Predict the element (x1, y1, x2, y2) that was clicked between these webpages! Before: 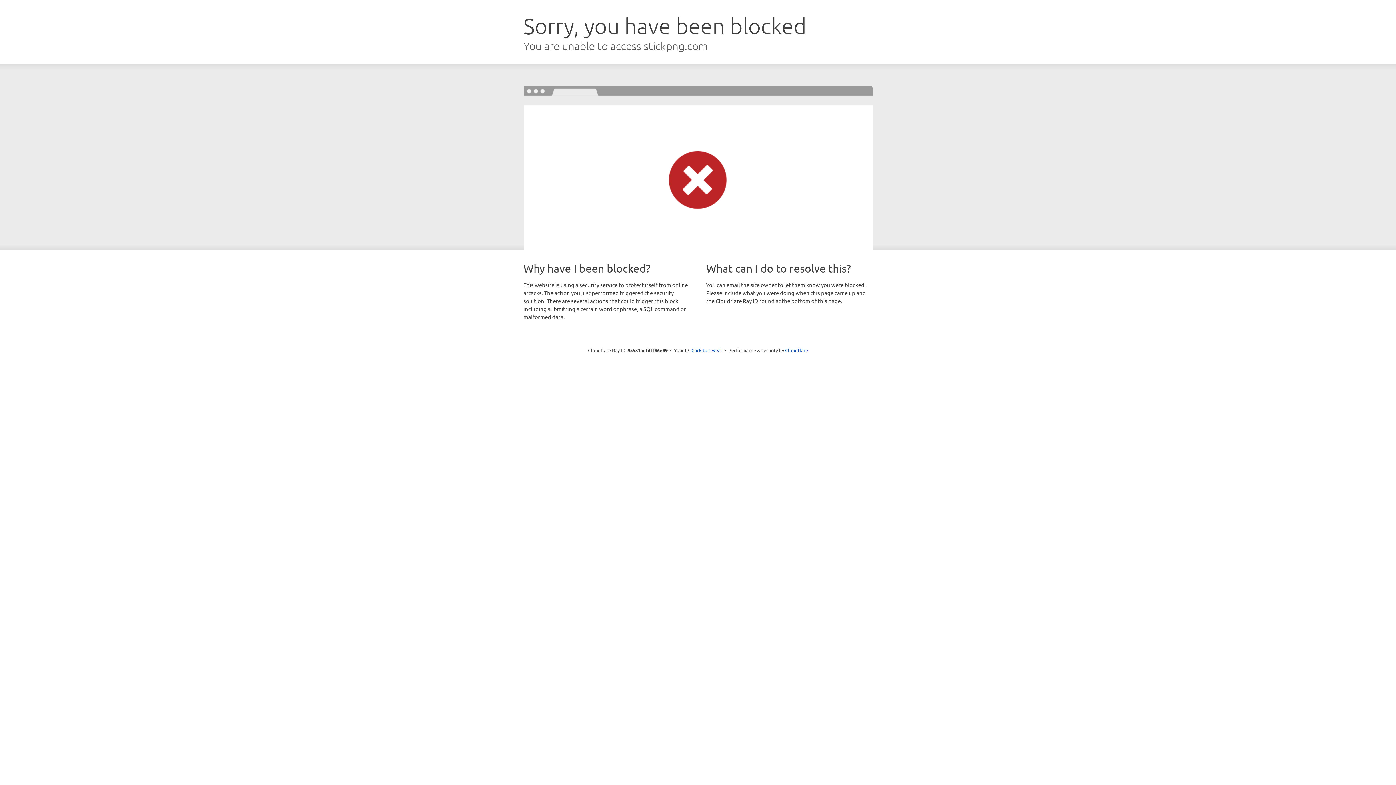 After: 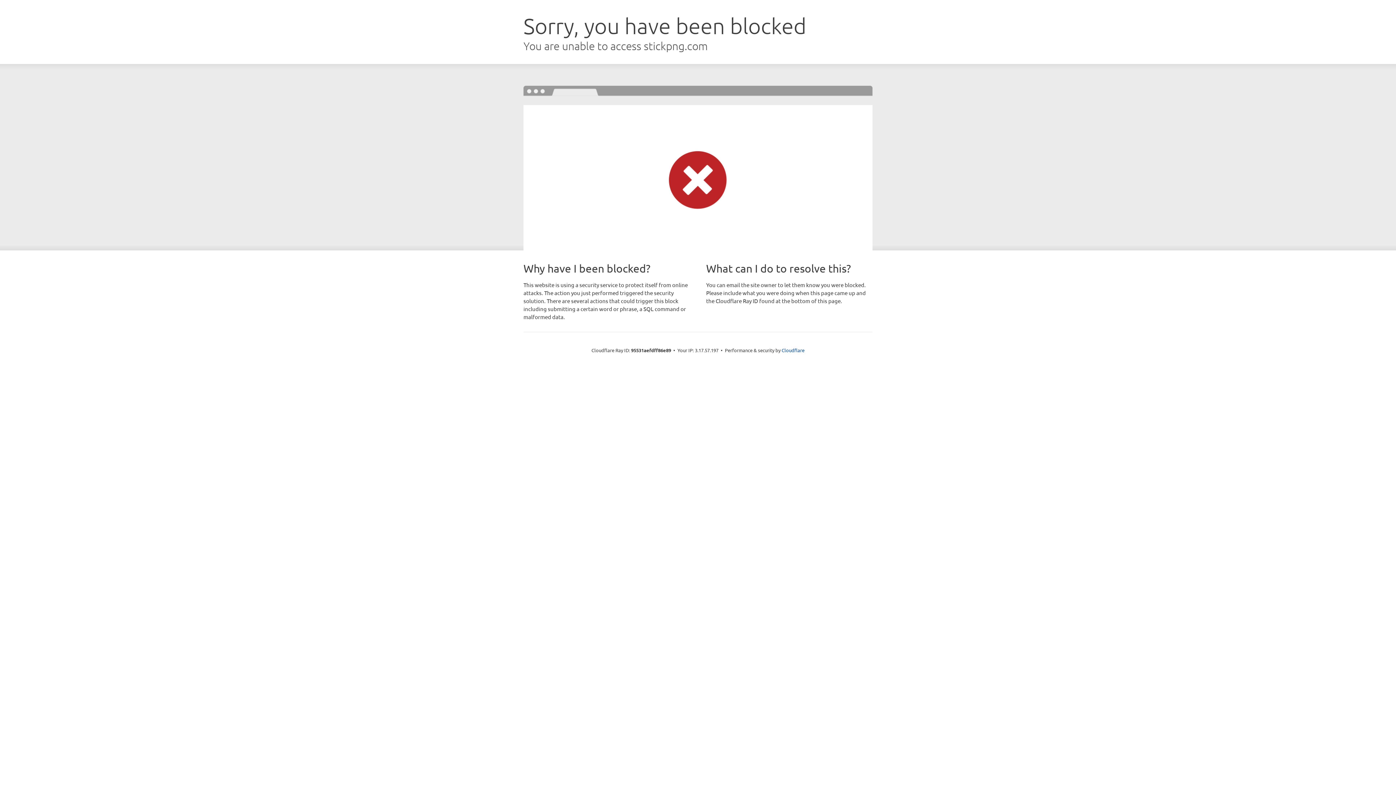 Action: label: Click to reveal bbox: (691, 346, 722, 353)